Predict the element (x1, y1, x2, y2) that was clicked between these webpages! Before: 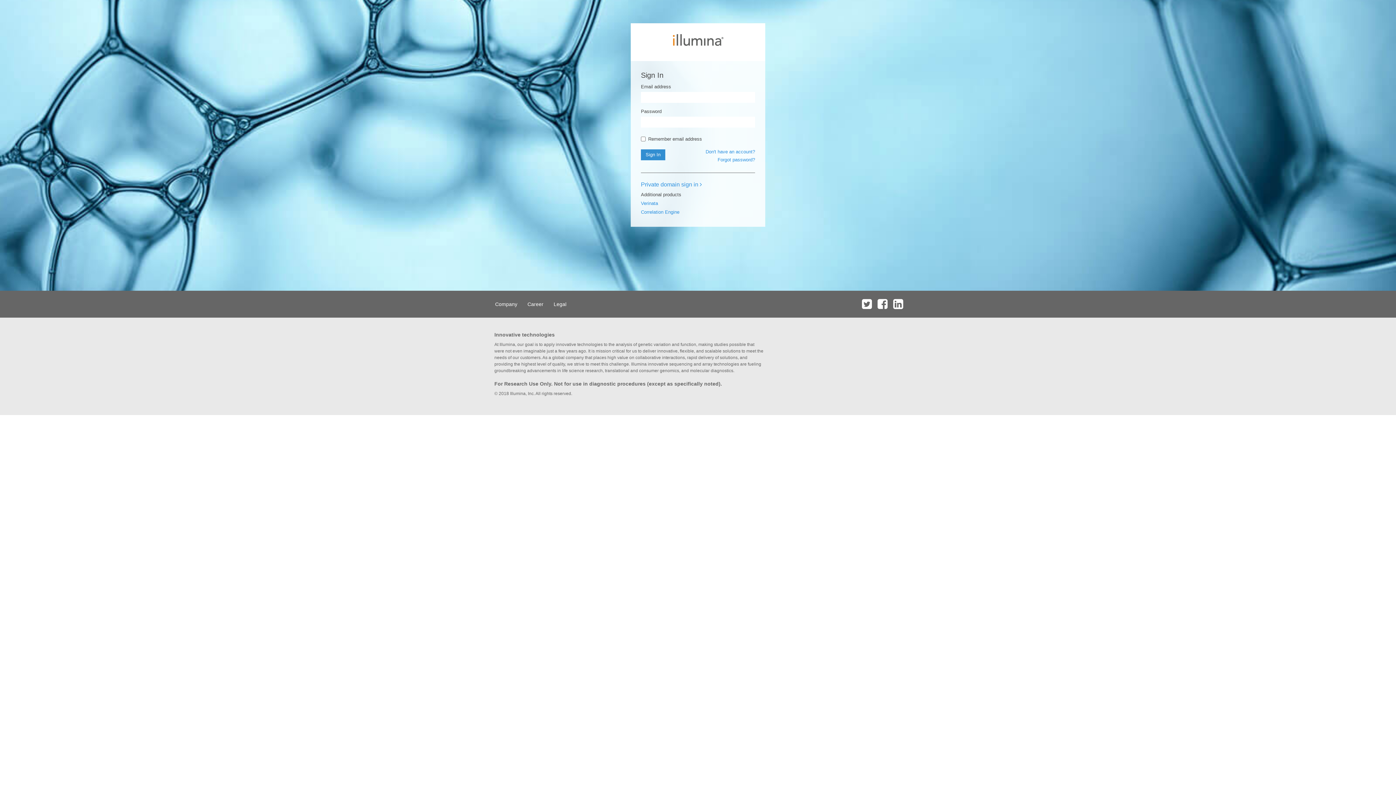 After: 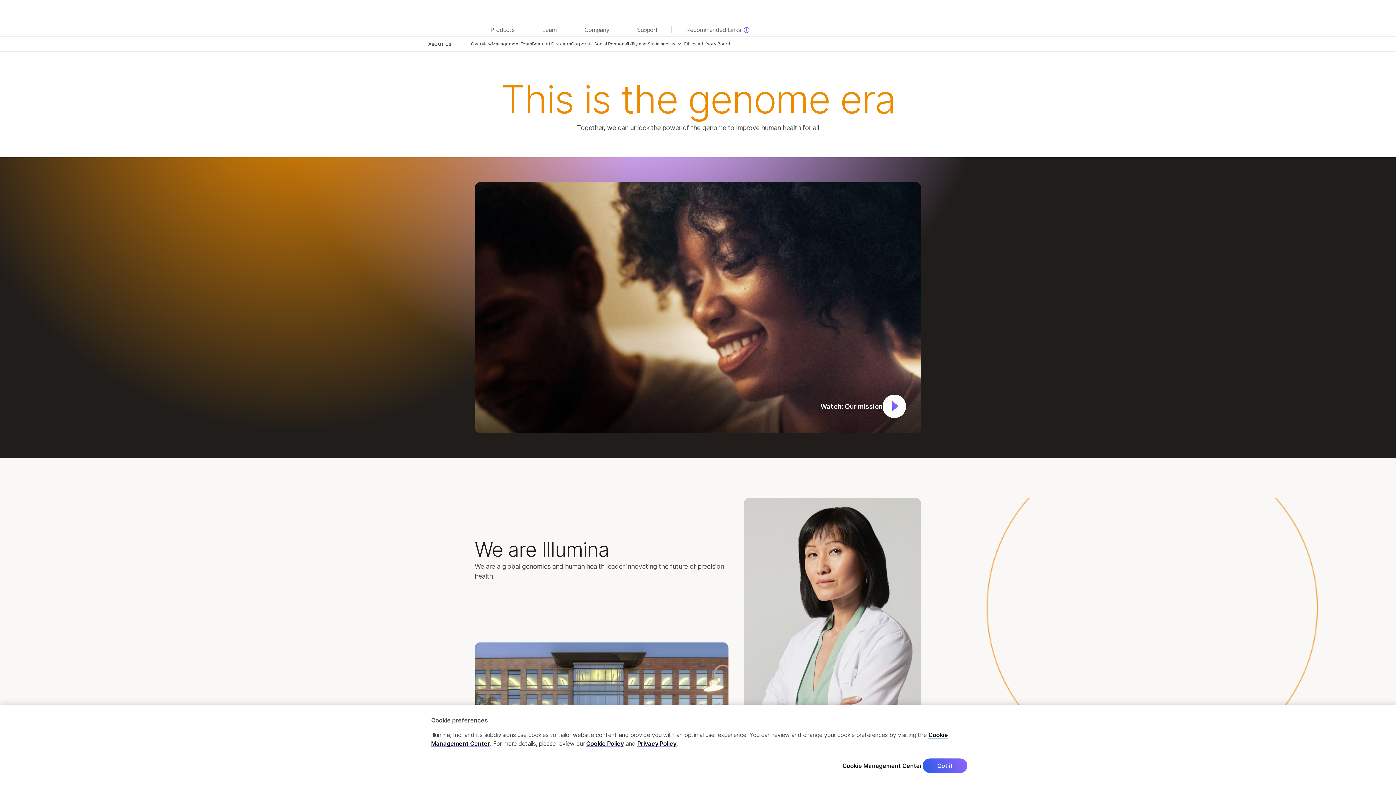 Action: label: Company bbox: (490, 290, 521, 317)